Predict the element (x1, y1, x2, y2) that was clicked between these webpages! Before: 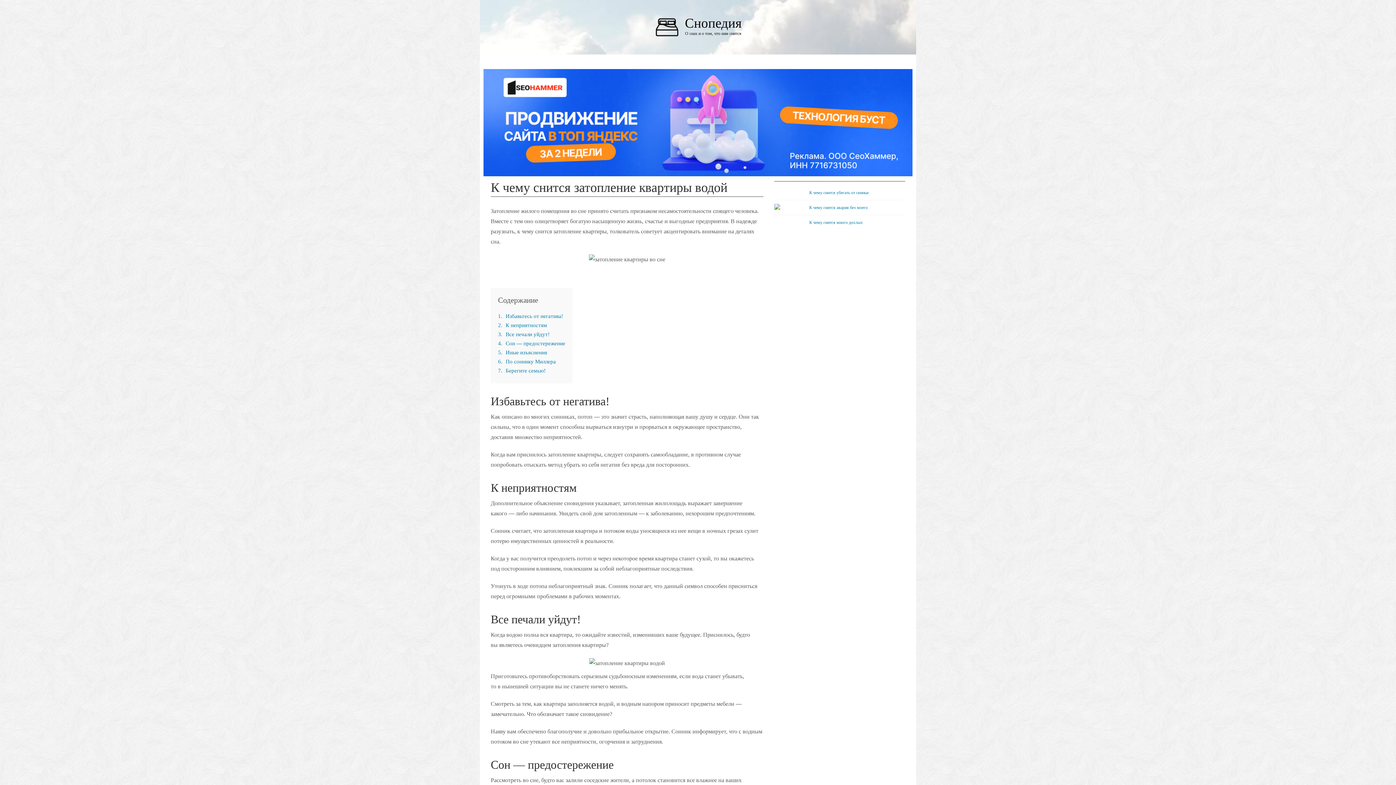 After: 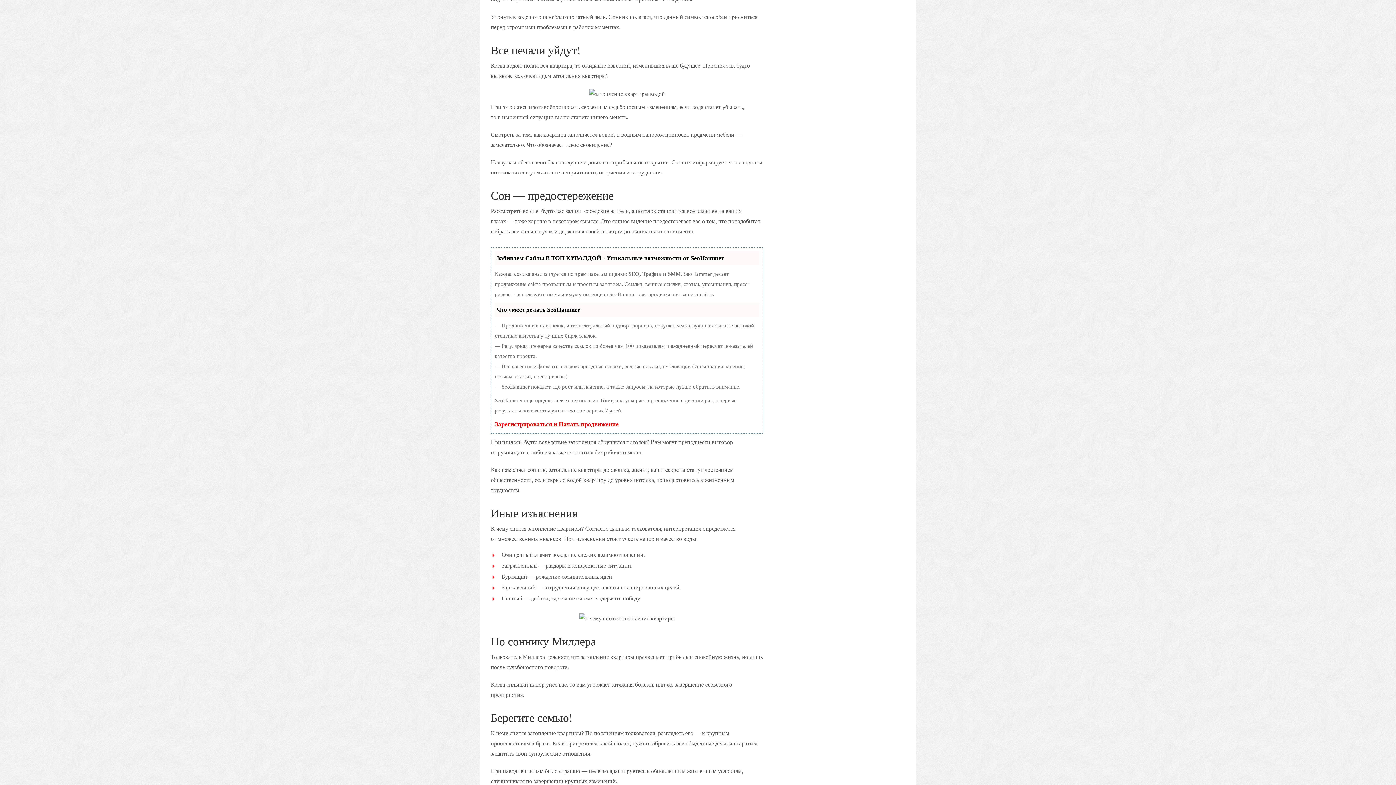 Action: bbox: (498, 331, 549, 338) label: 3 Все печали уйдут!